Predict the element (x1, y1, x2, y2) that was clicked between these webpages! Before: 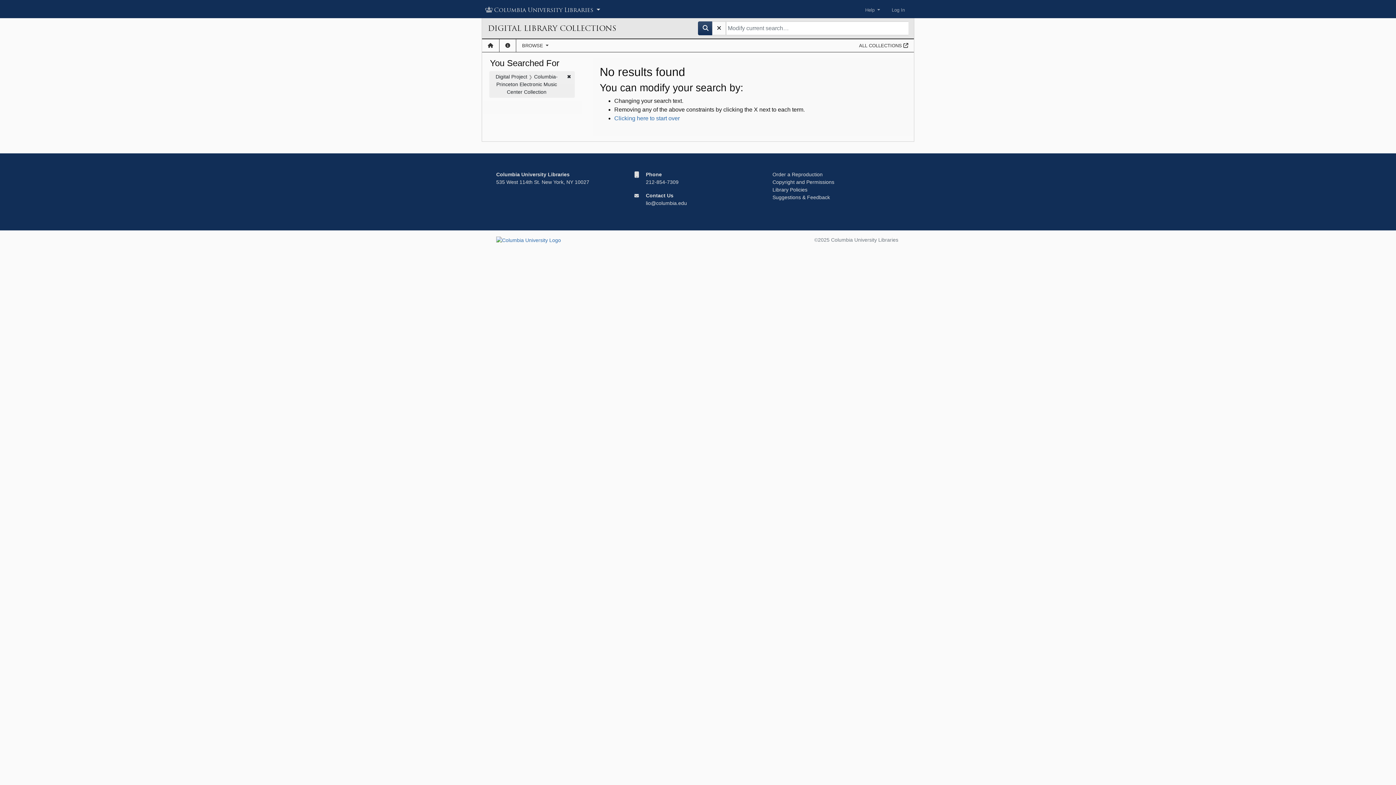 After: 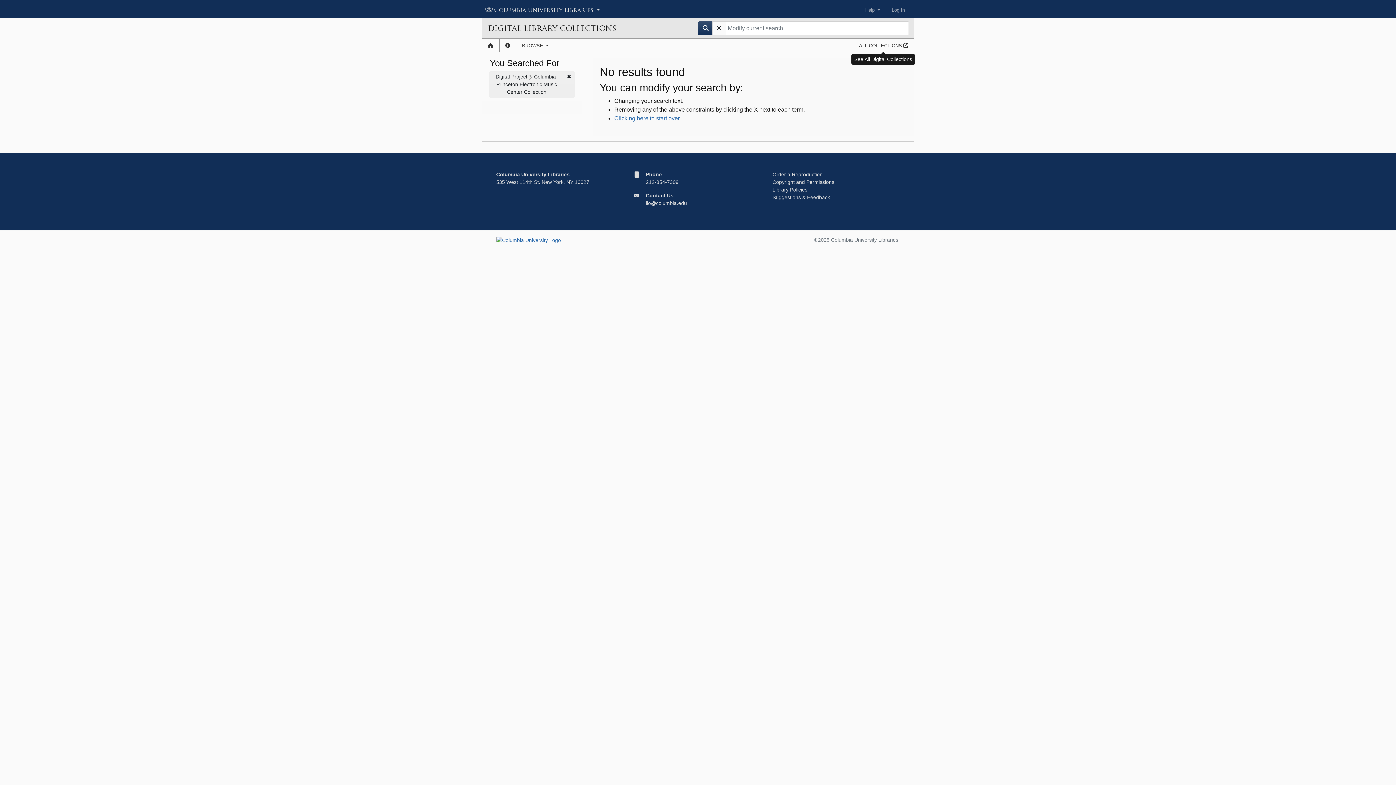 Action: label: ALL COLLECTIONS  bbox: (853, 39, 914, 52)